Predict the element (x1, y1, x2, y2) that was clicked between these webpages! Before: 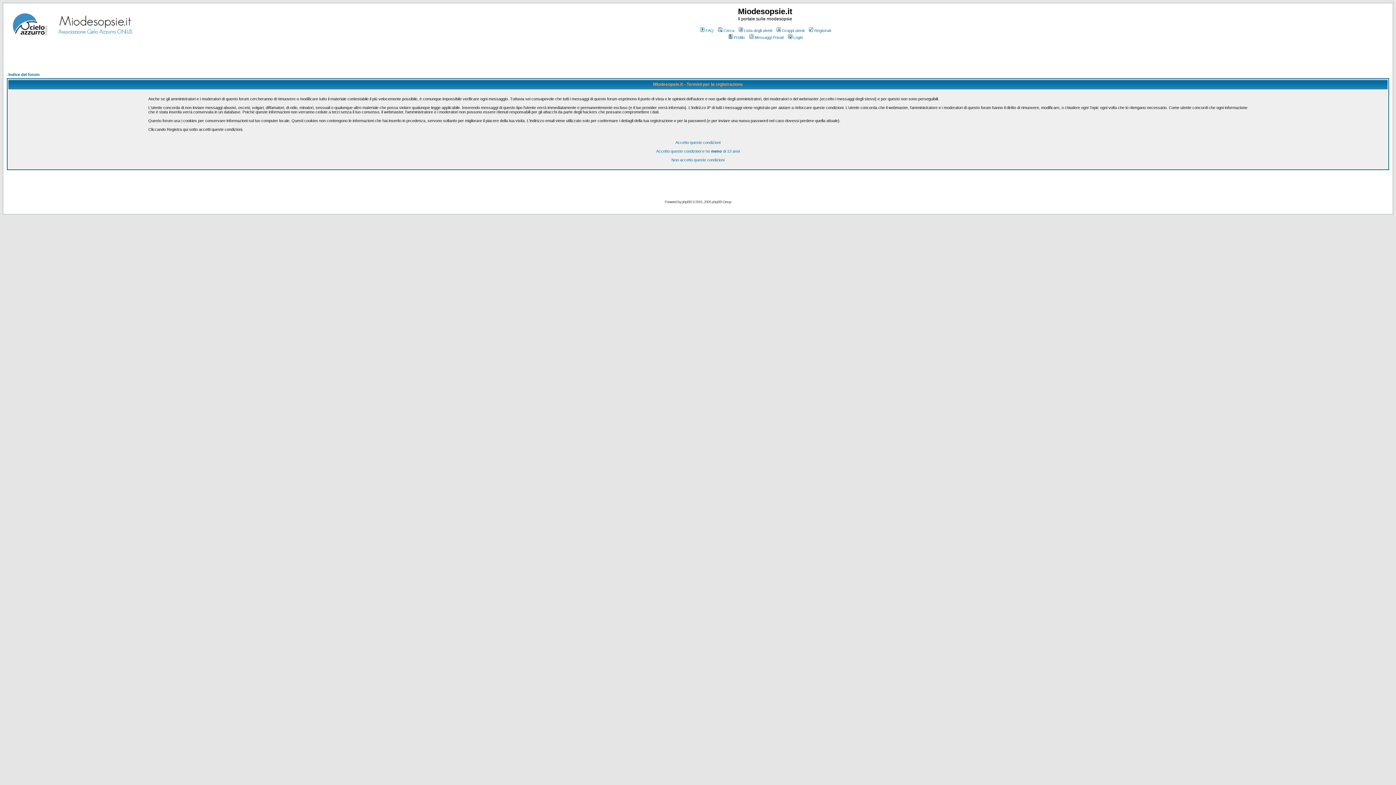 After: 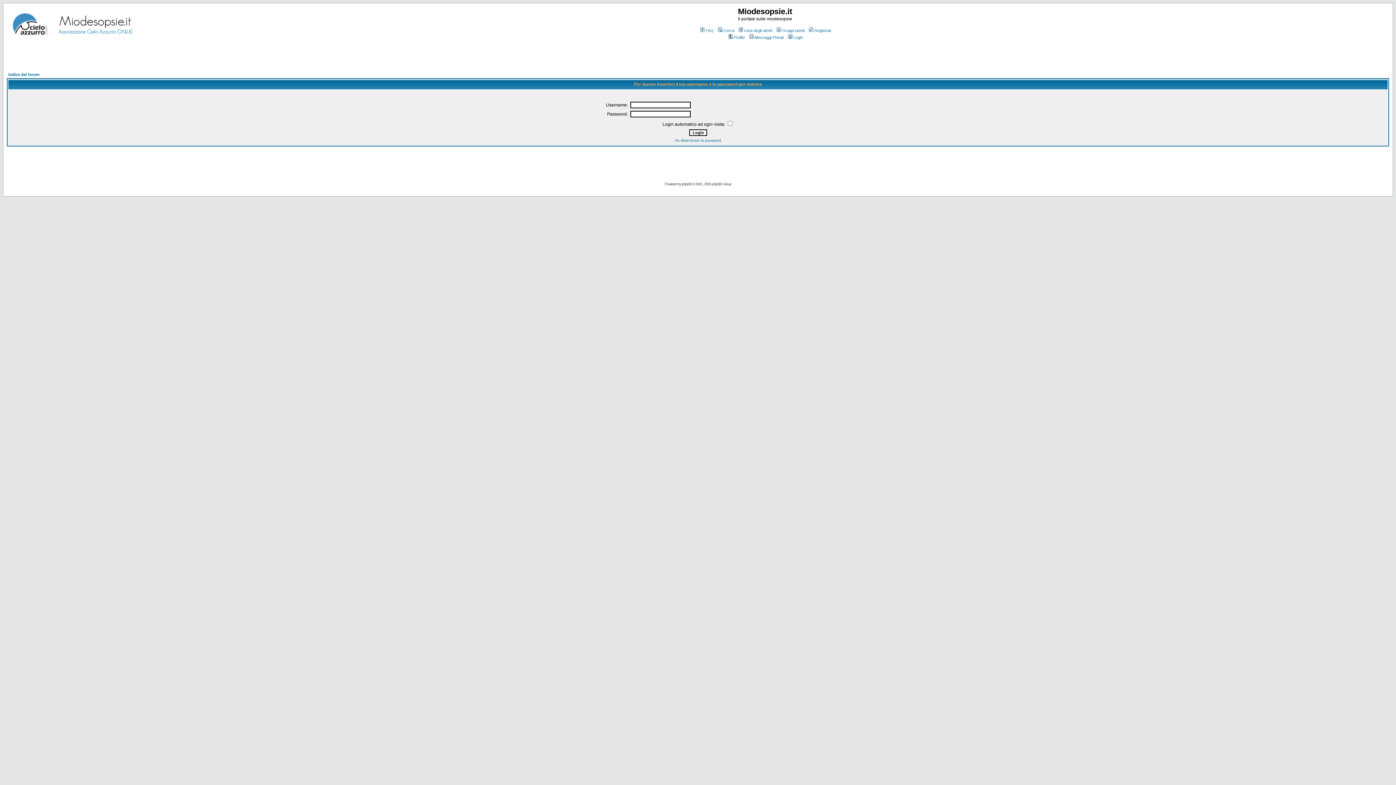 Action: label: Profilo bbox: (727, 35, 744, 39)